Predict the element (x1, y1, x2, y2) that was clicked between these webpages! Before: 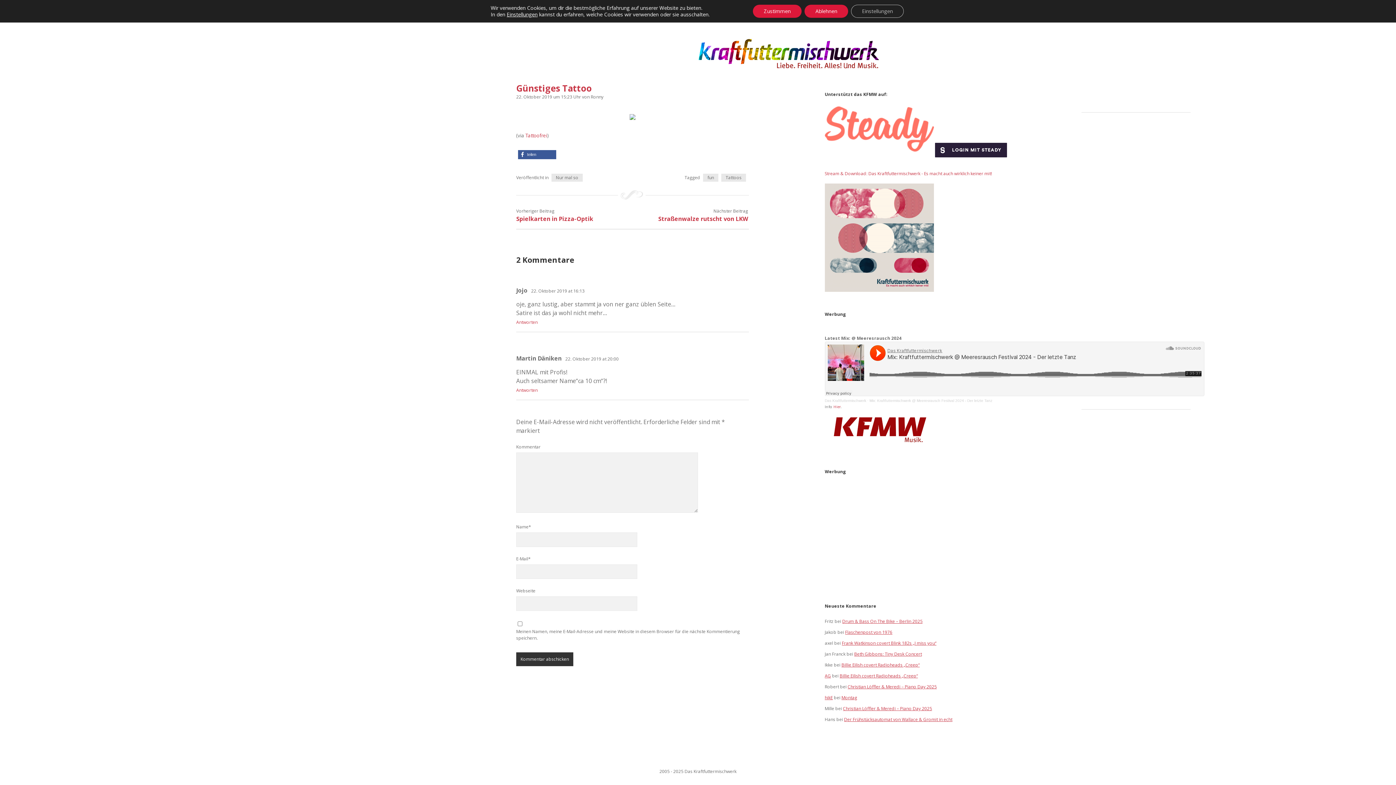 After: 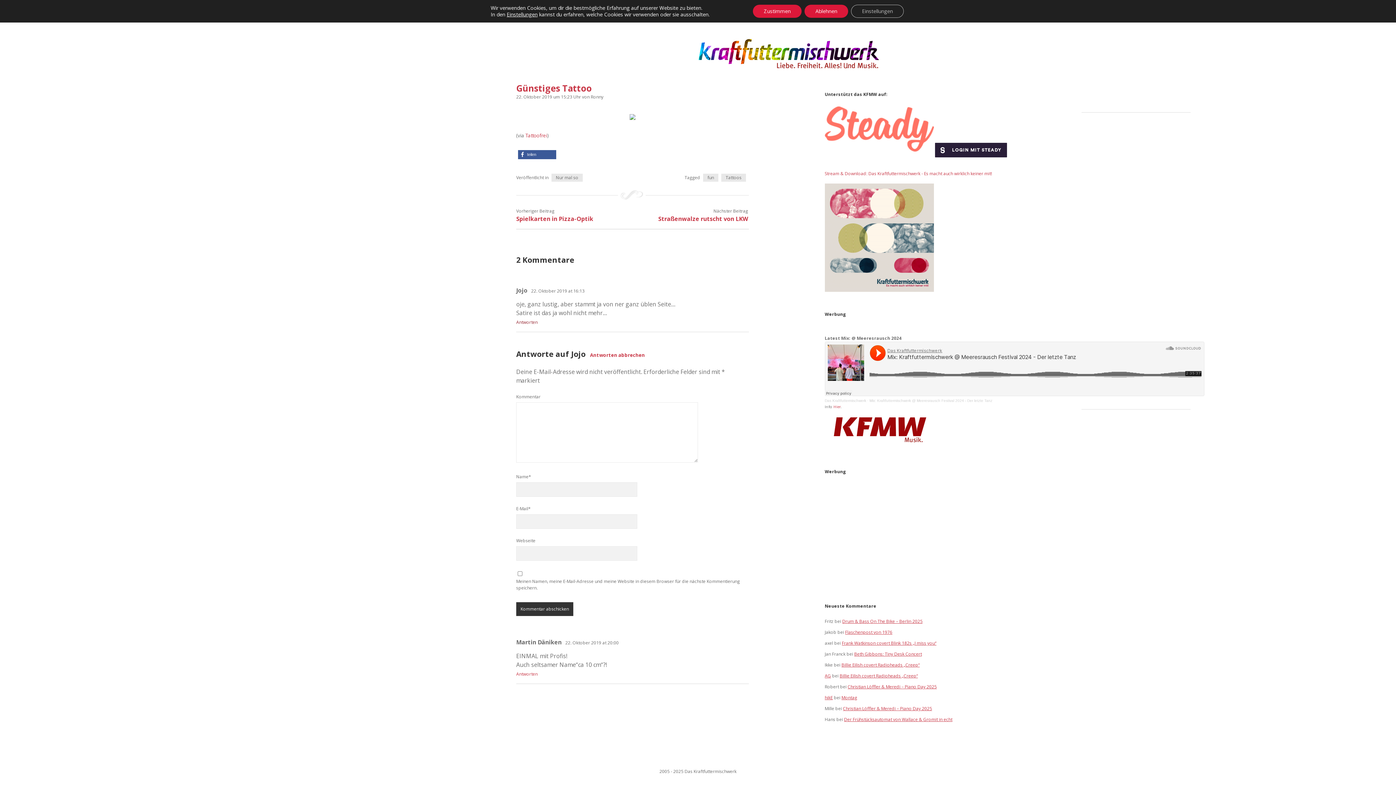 Action: bbox: (516, 319, 537, 325) label: Antworte auf Jojo